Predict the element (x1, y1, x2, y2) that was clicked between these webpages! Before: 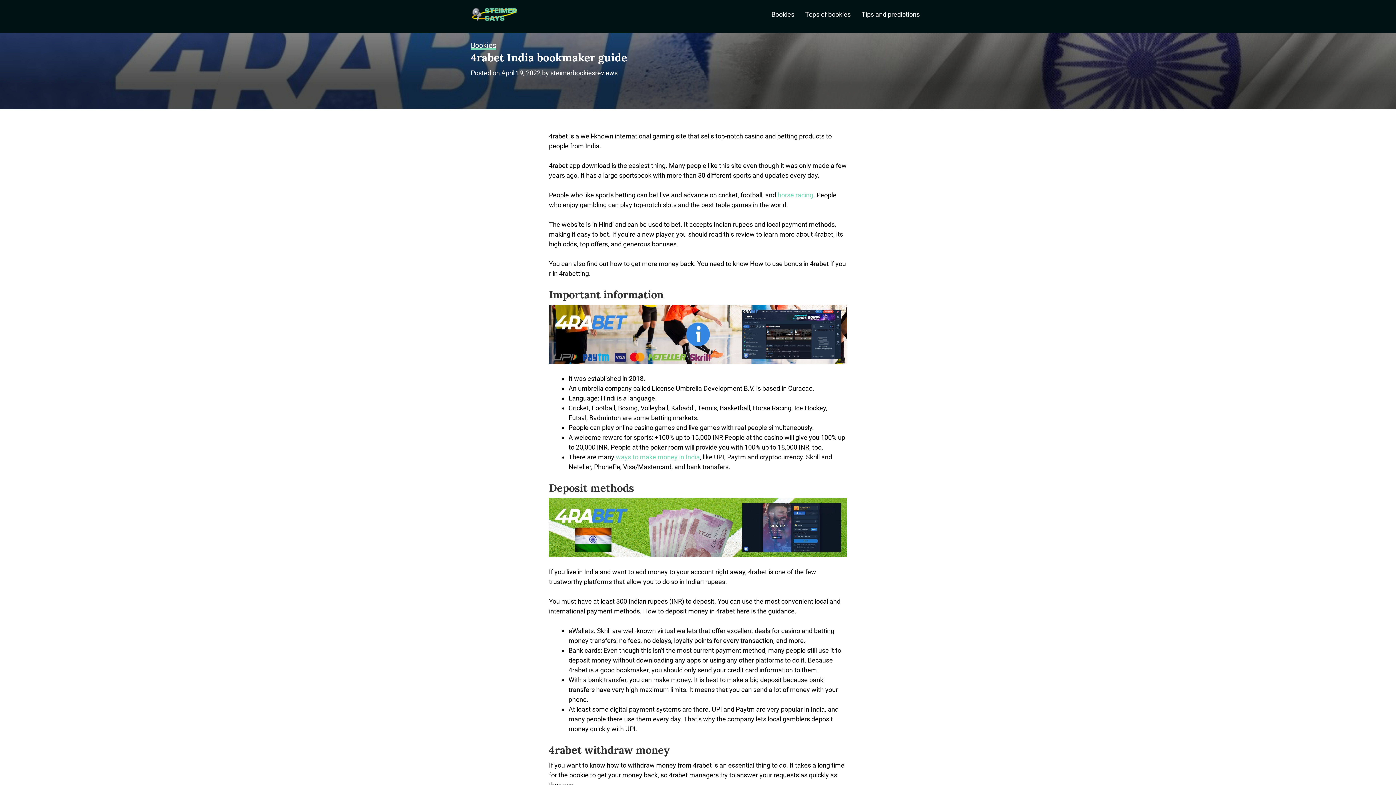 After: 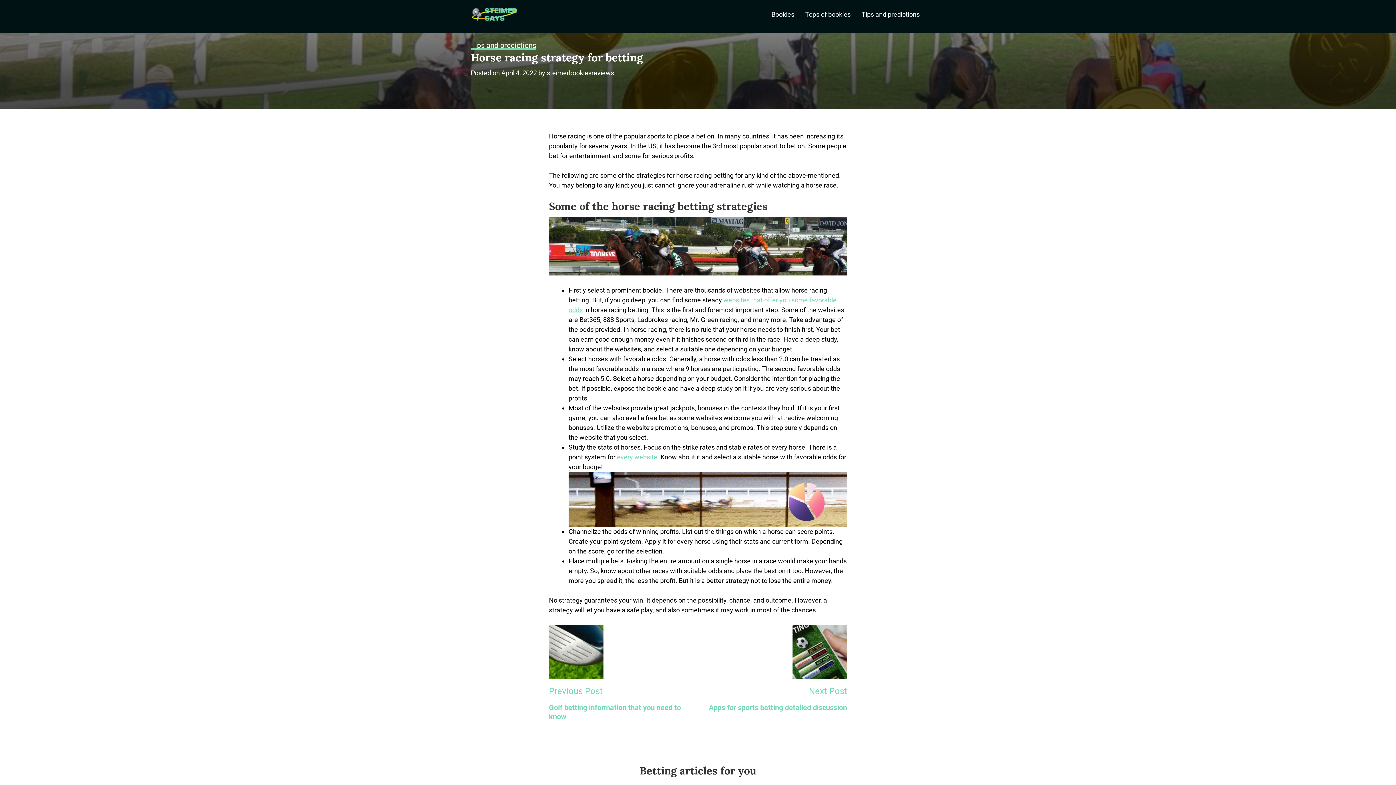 Action: label: horse racing bbox: (777, 191, 813, 198)